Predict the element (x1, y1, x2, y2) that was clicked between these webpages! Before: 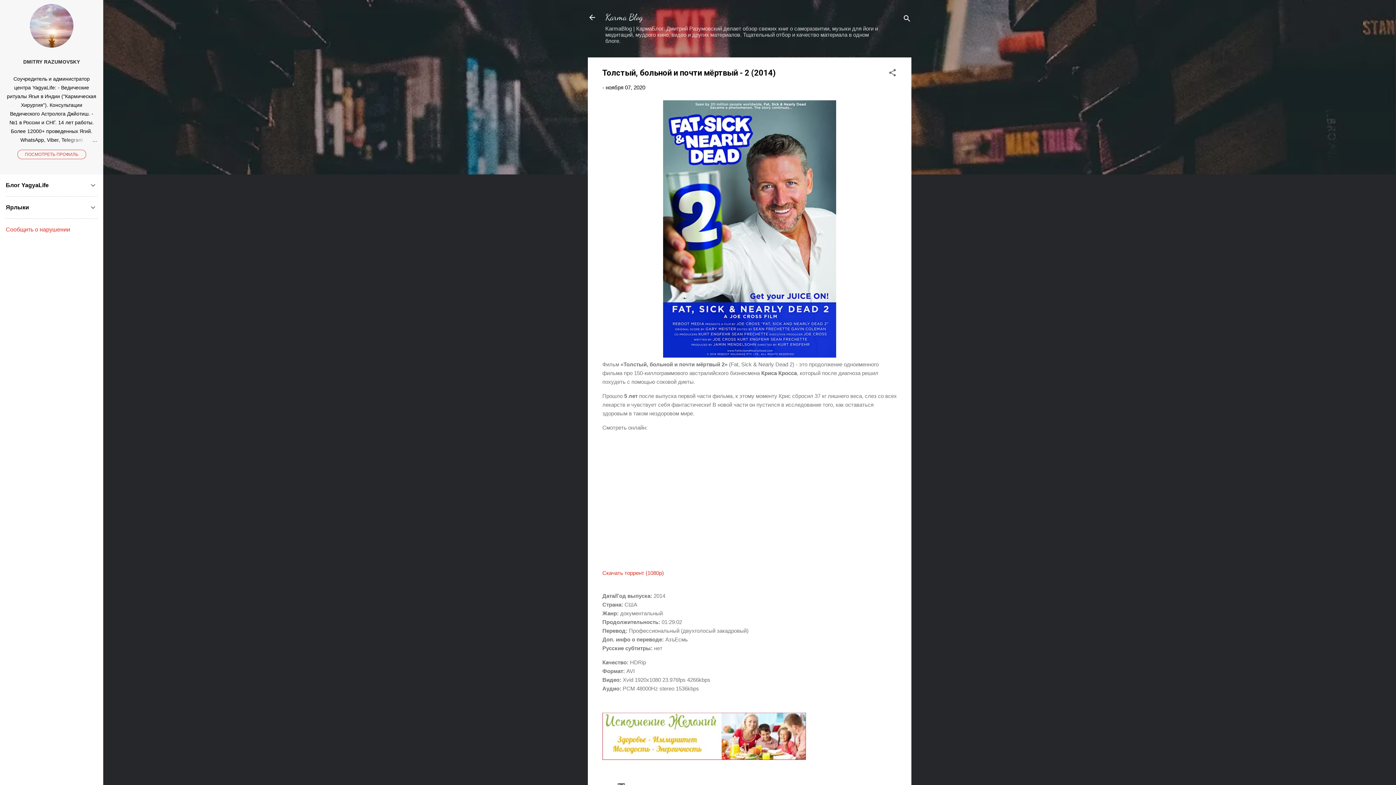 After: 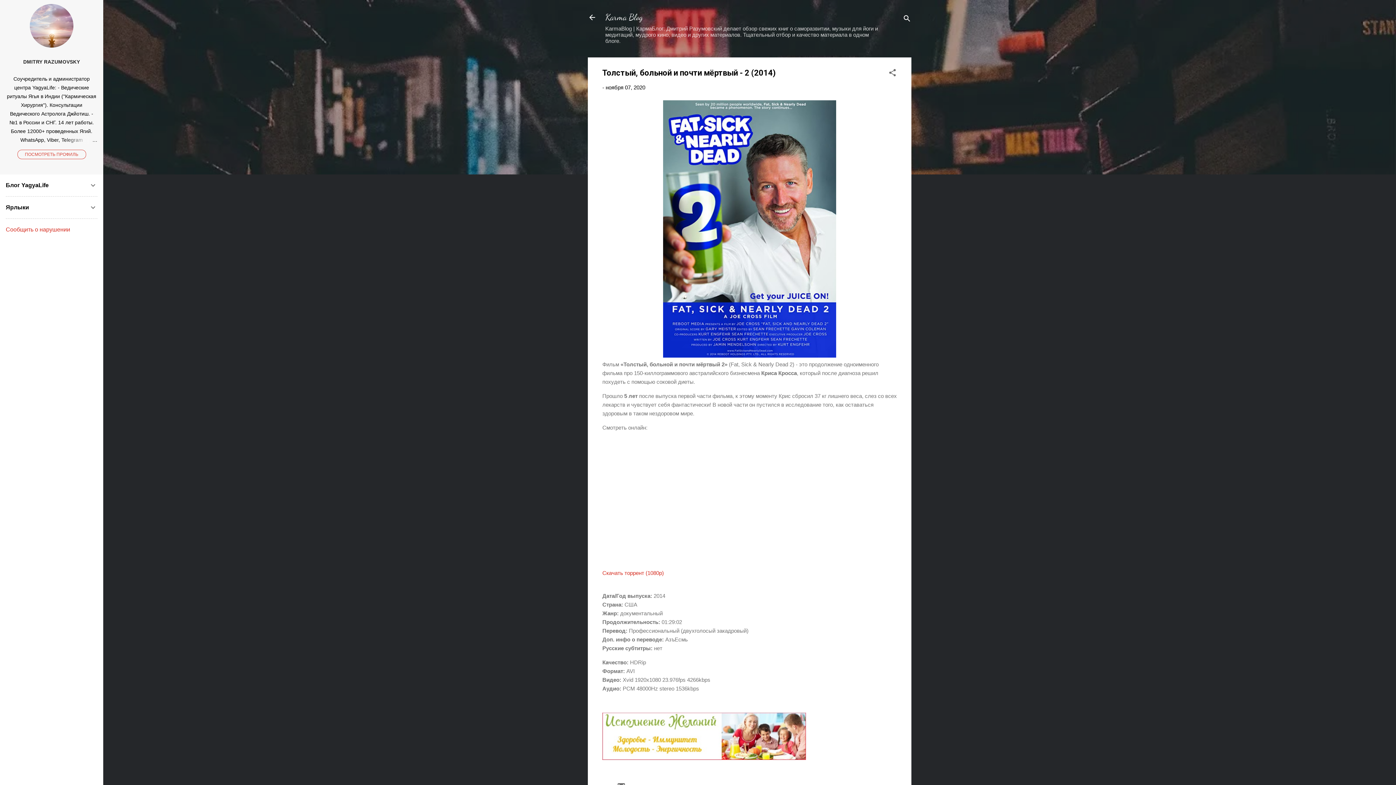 Action: bbox: (602, 755, 806, 761)